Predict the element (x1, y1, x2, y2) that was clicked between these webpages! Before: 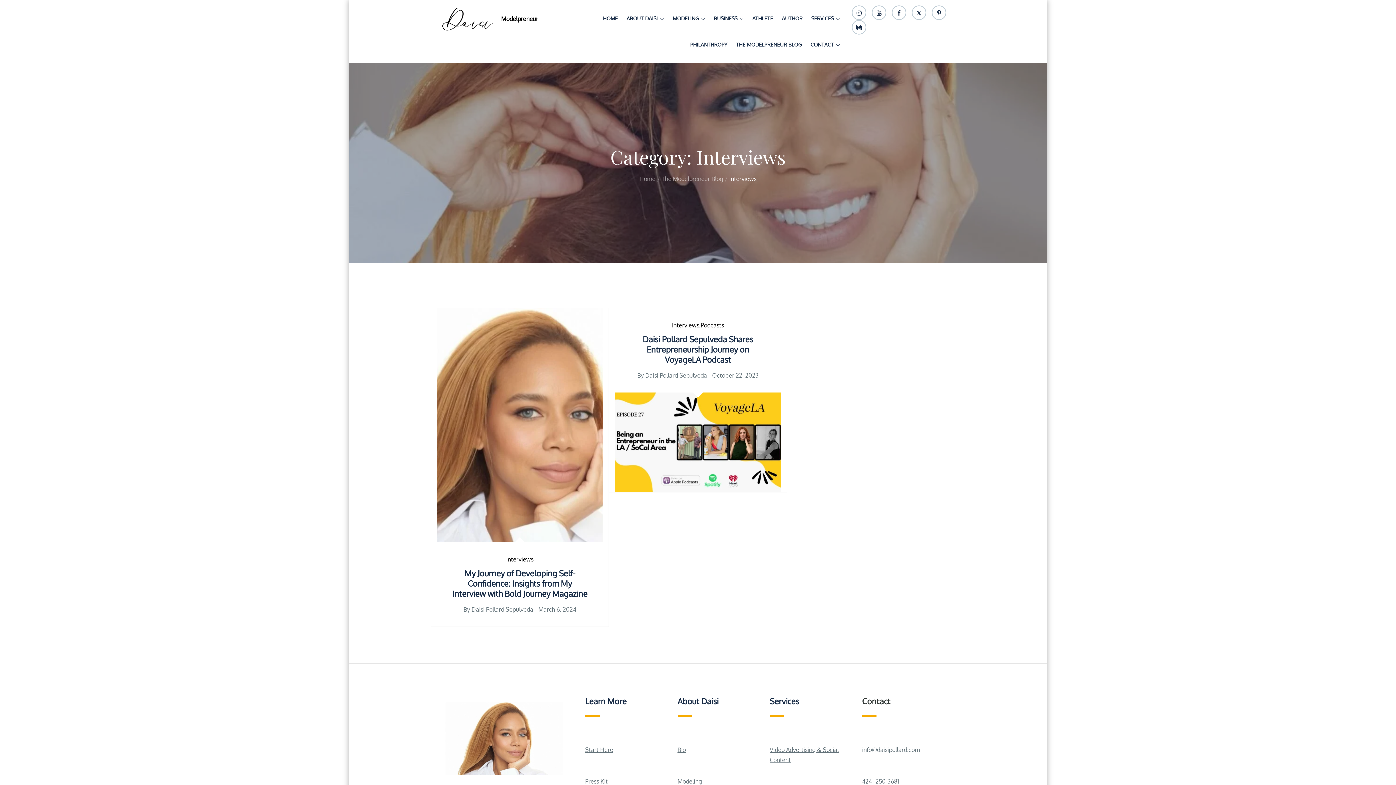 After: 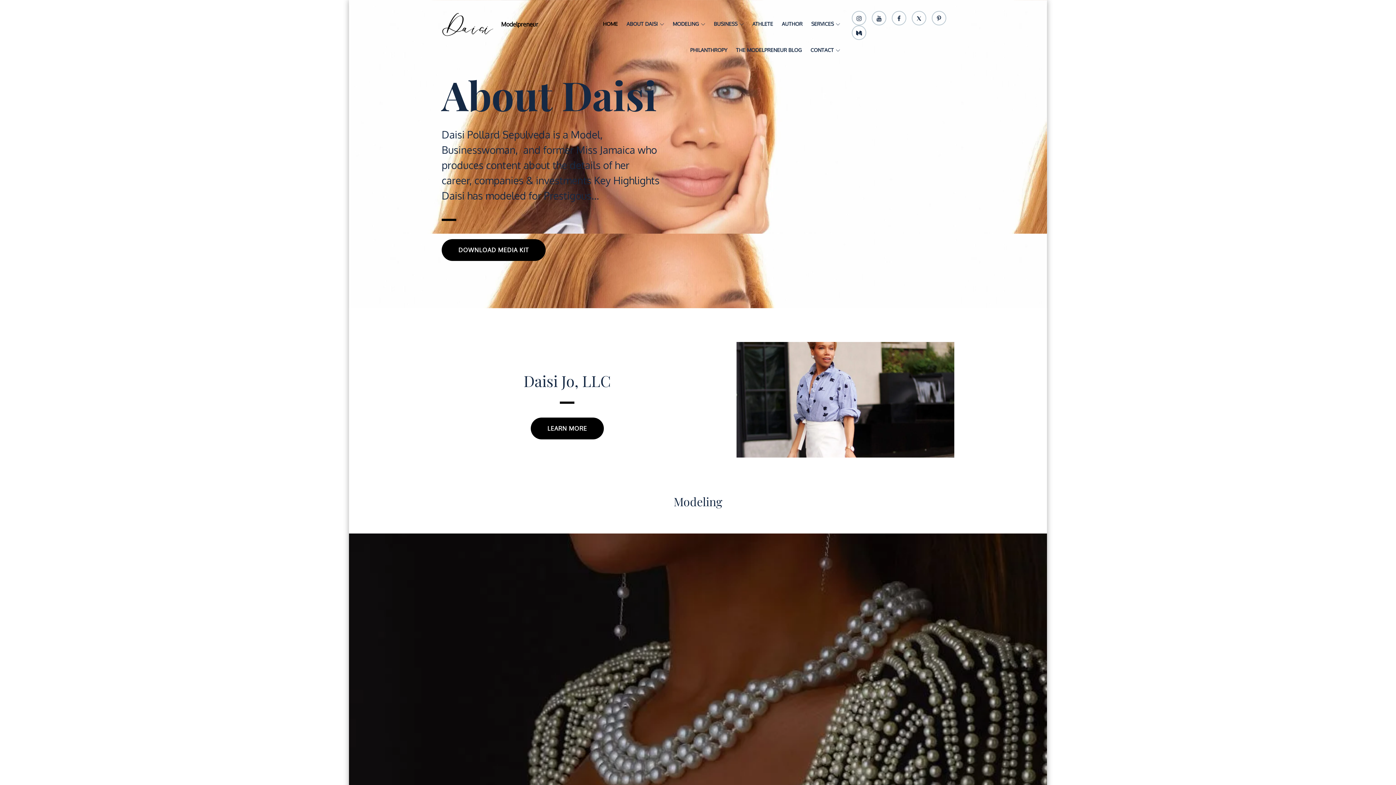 Action: bbox: (441, 14, 493, 22)